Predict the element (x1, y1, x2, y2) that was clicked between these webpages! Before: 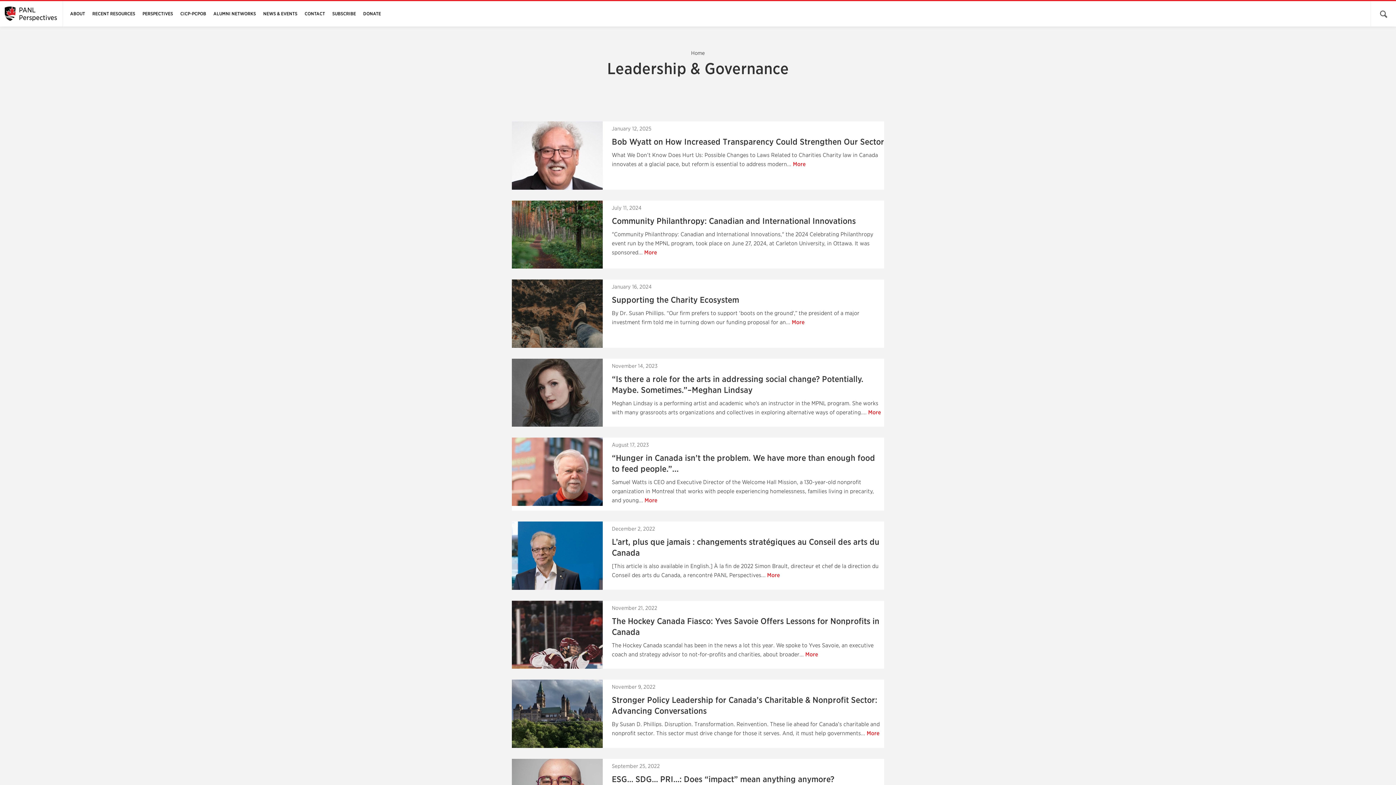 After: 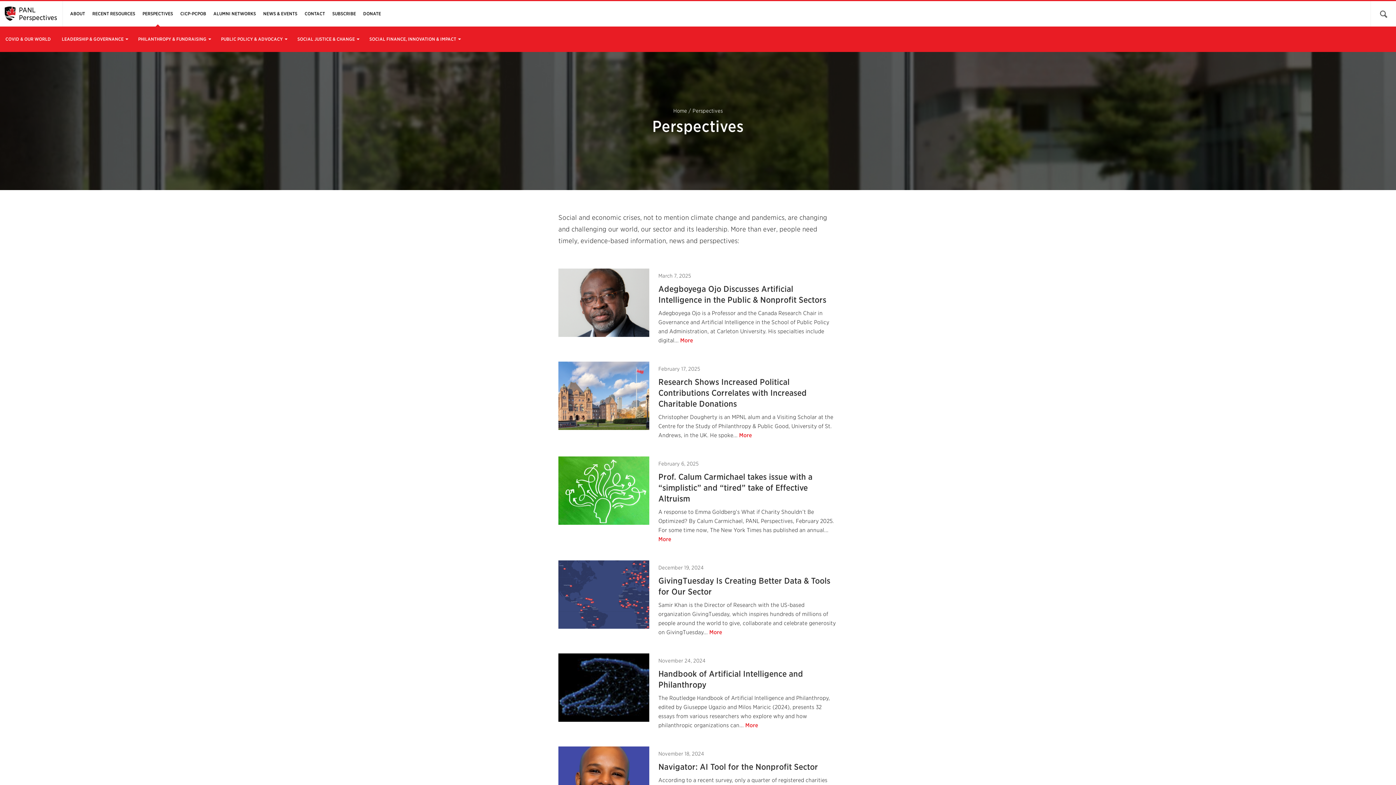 Action: bbox: (138, 1, 176, 26) label: PERSPECTIVES